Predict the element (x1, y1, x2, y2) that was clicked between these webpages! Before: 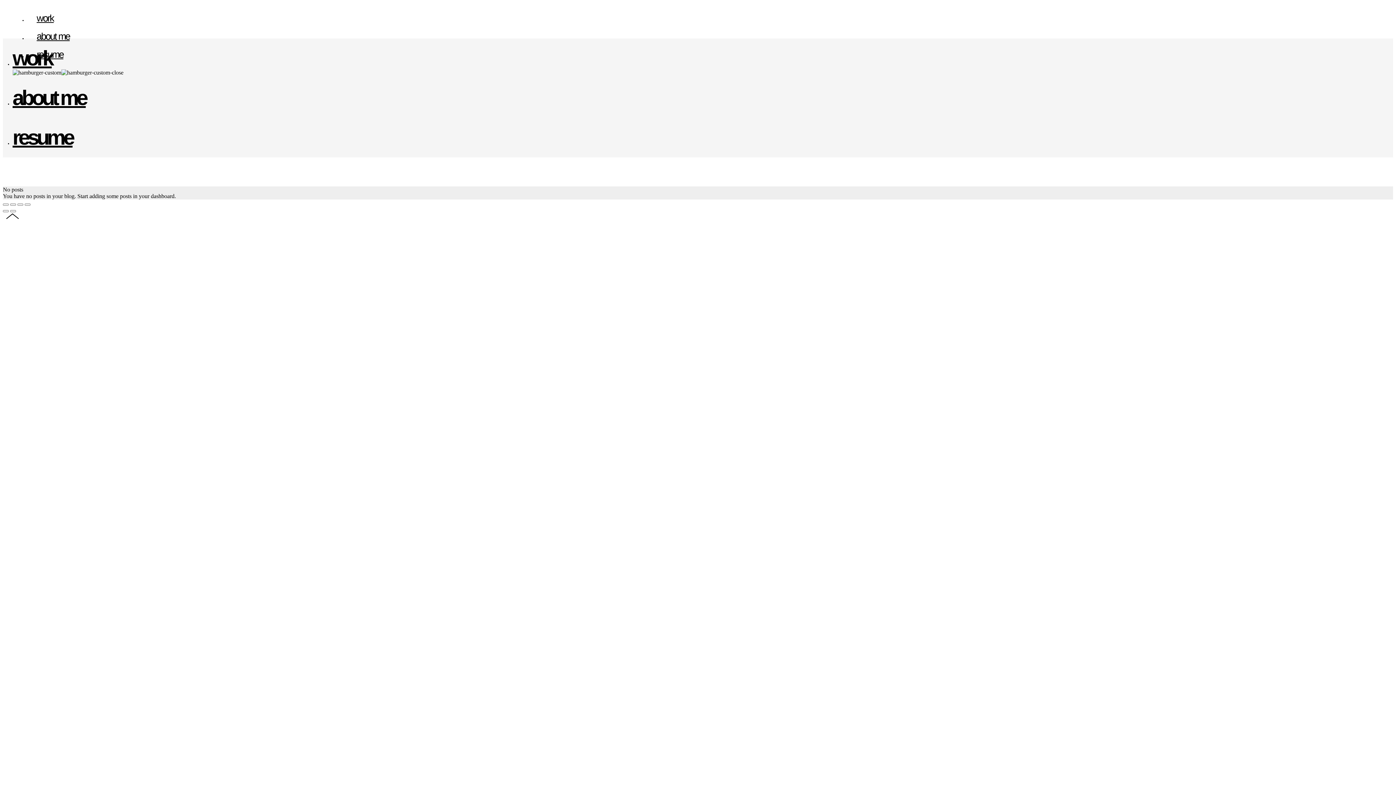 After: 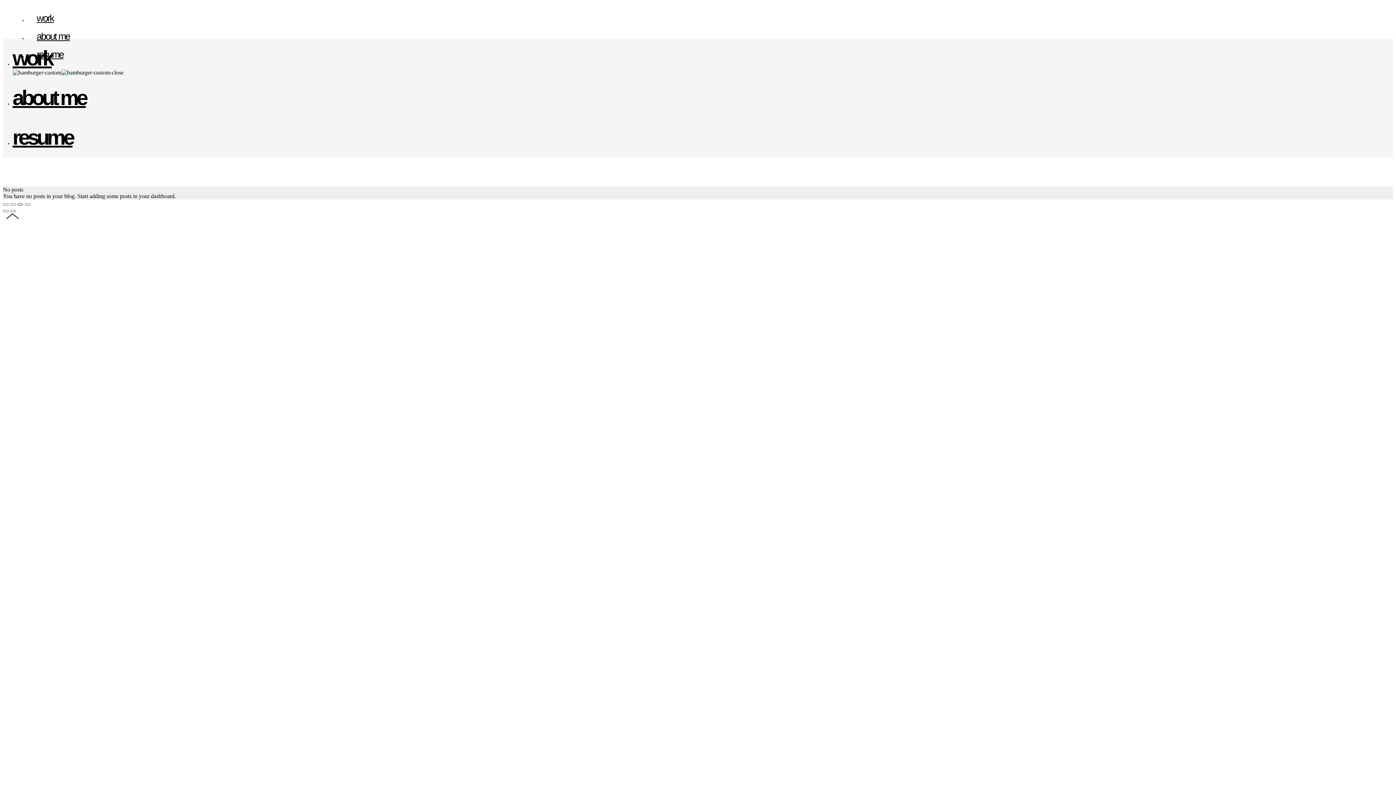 Action: bbox: (17, 203, 23, 205)